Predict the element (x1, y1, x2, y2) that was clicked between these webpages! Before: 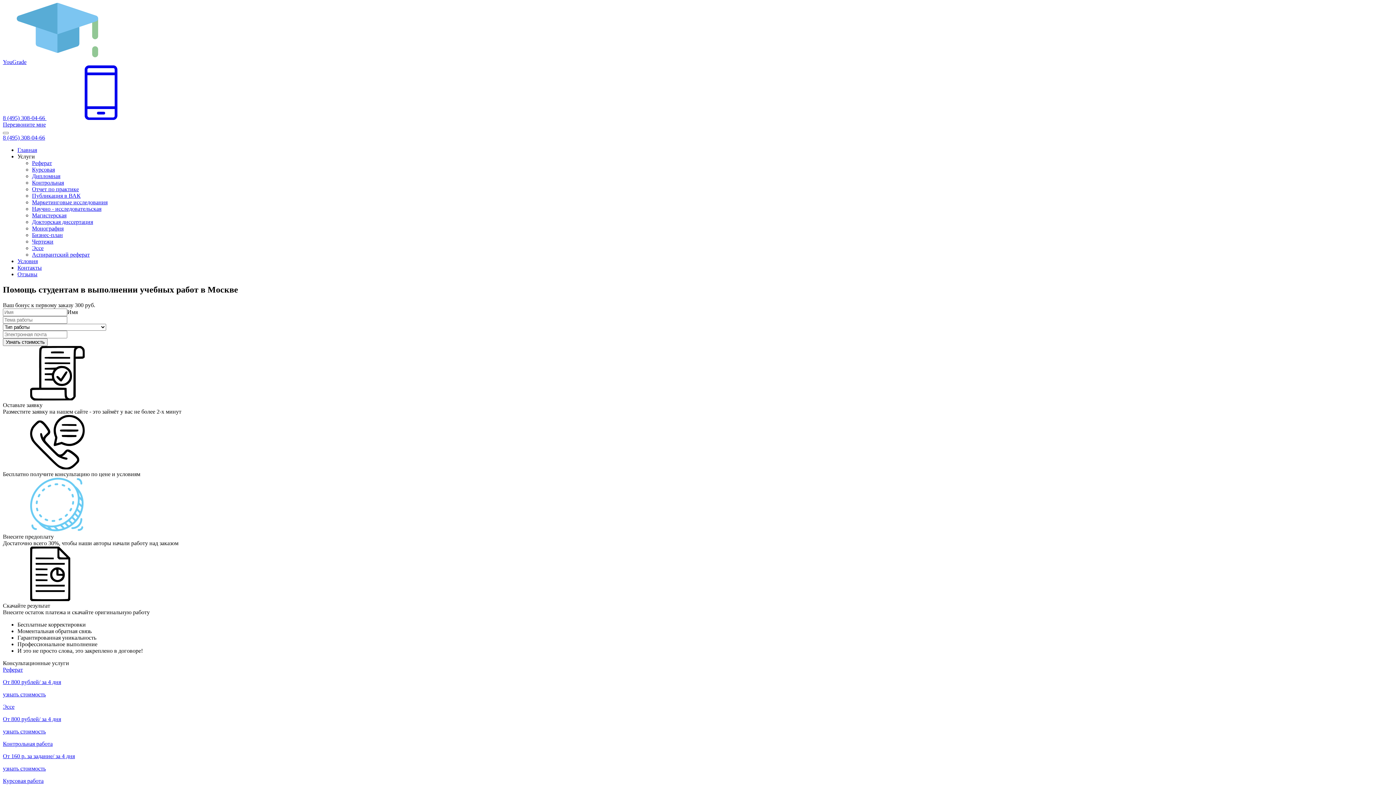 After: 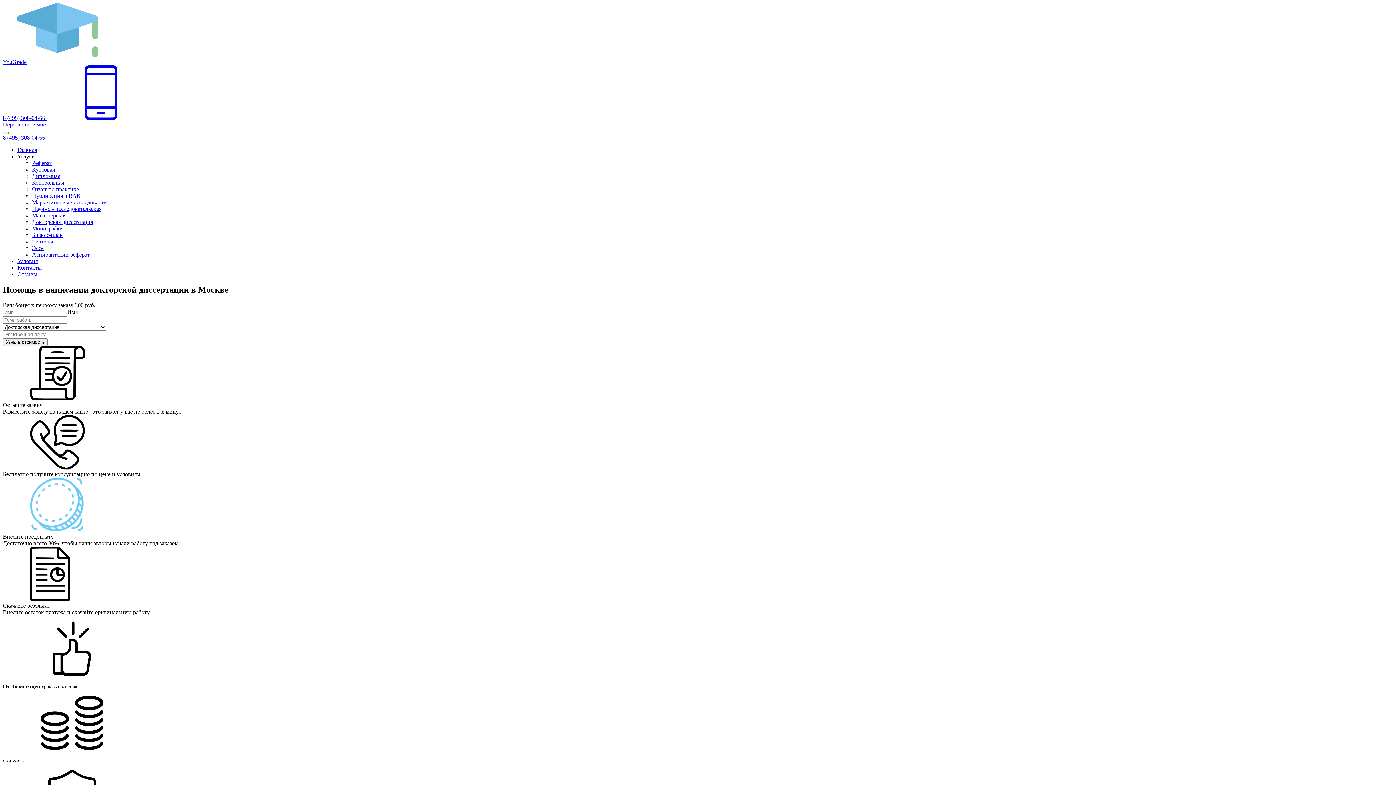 Action: bbox: (32, 218, 93, 225) label: Докторская диссертация